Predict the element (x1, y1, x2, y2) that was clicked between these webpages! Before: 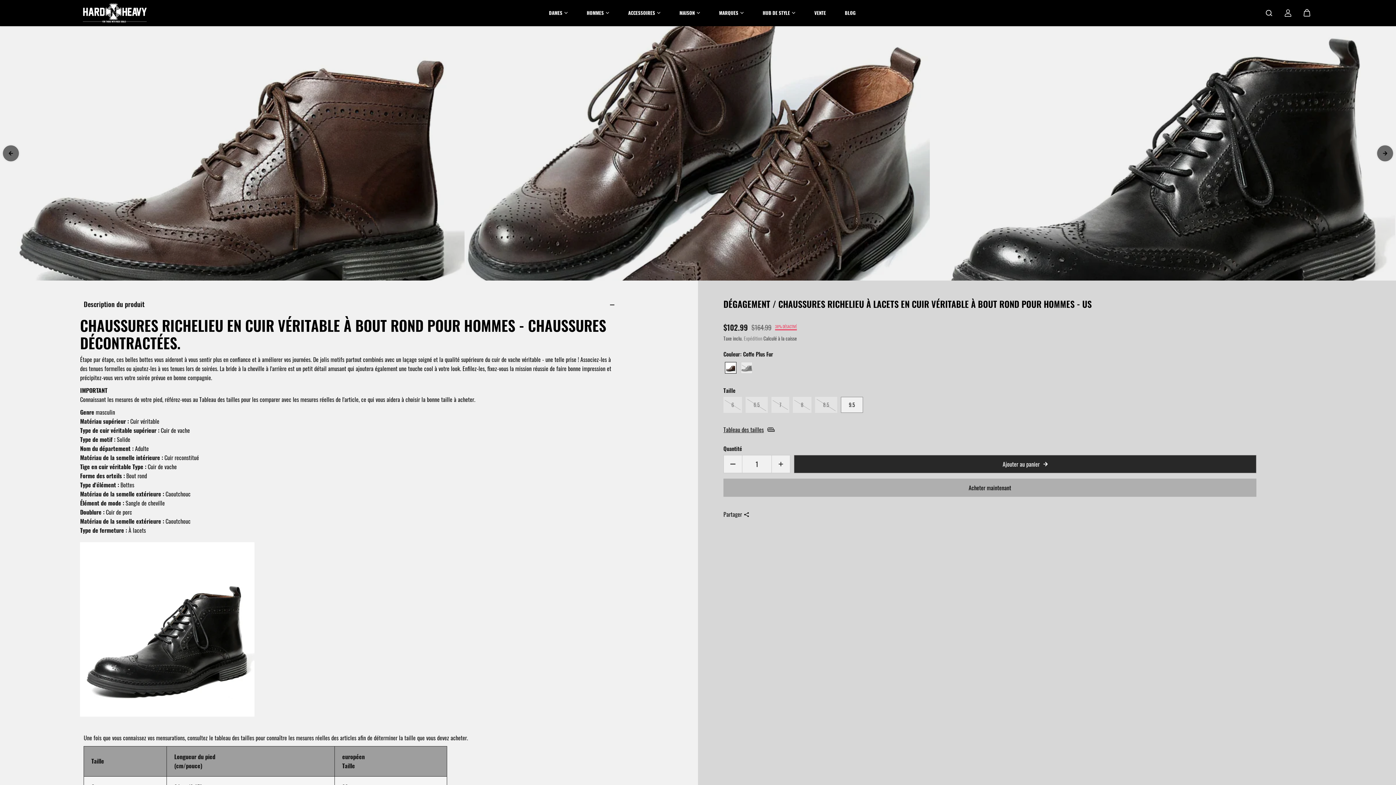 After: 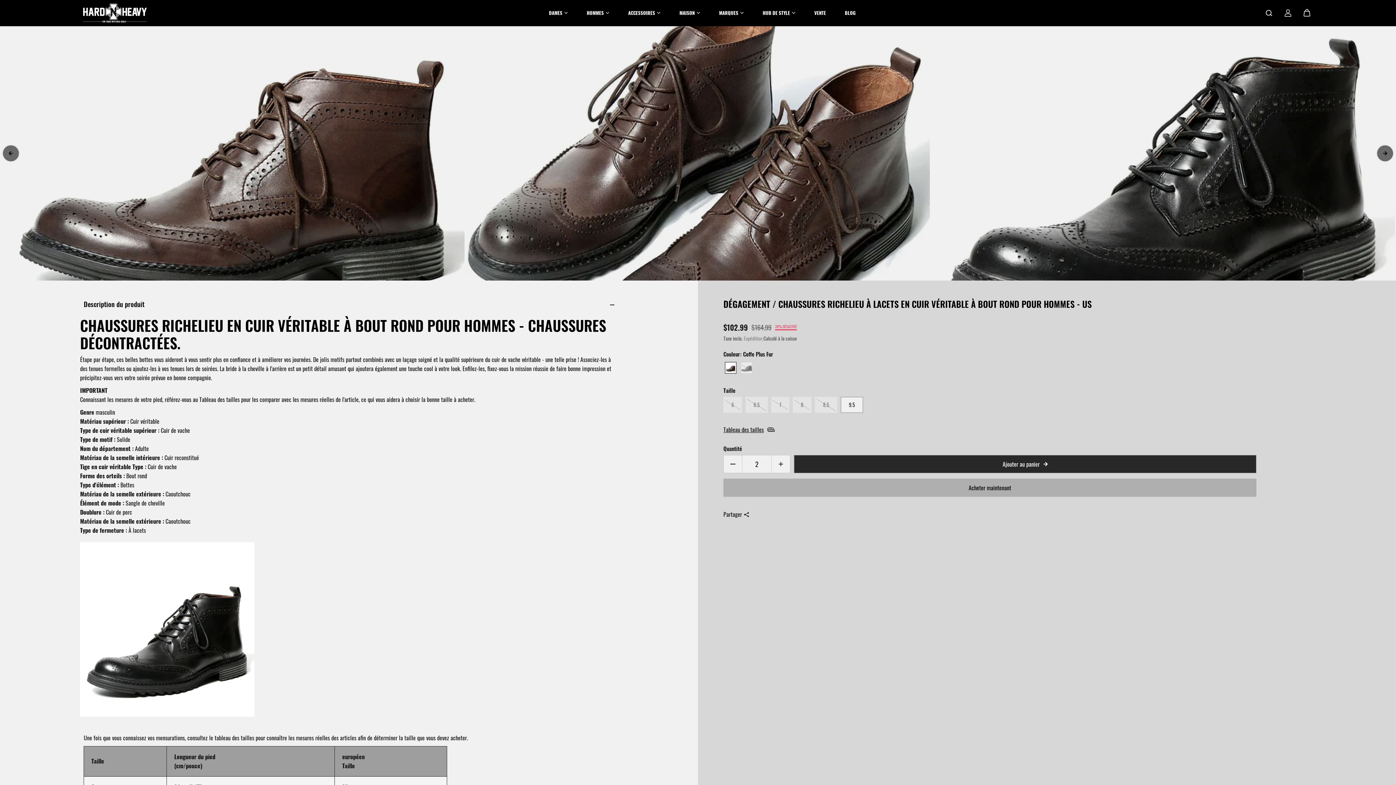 Action: bbox: (771, 455, 790, 473) label: Augmenter la quantité pour DÉGAGEMENT / Chaussures richelieu à lacets en cuir véritable à bout rond pour hommes - US